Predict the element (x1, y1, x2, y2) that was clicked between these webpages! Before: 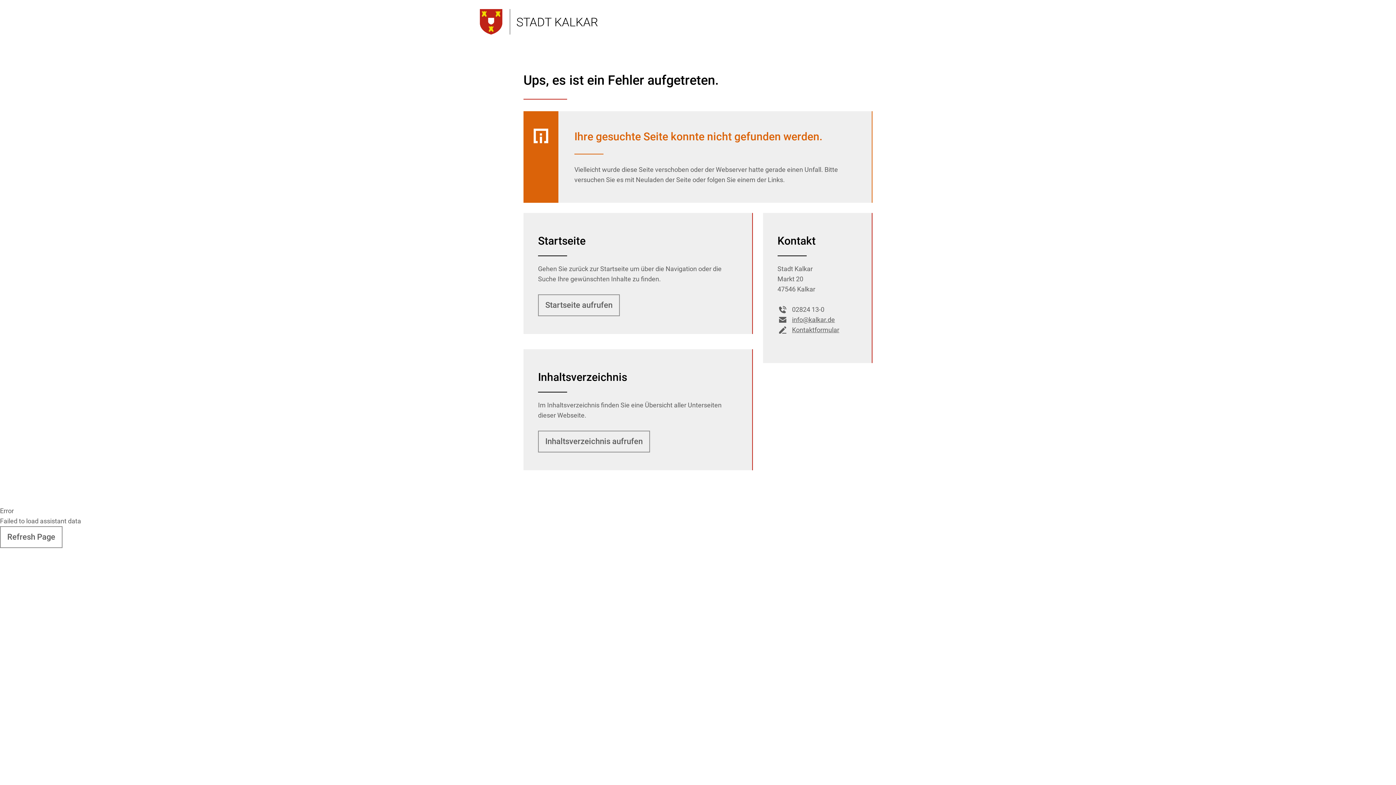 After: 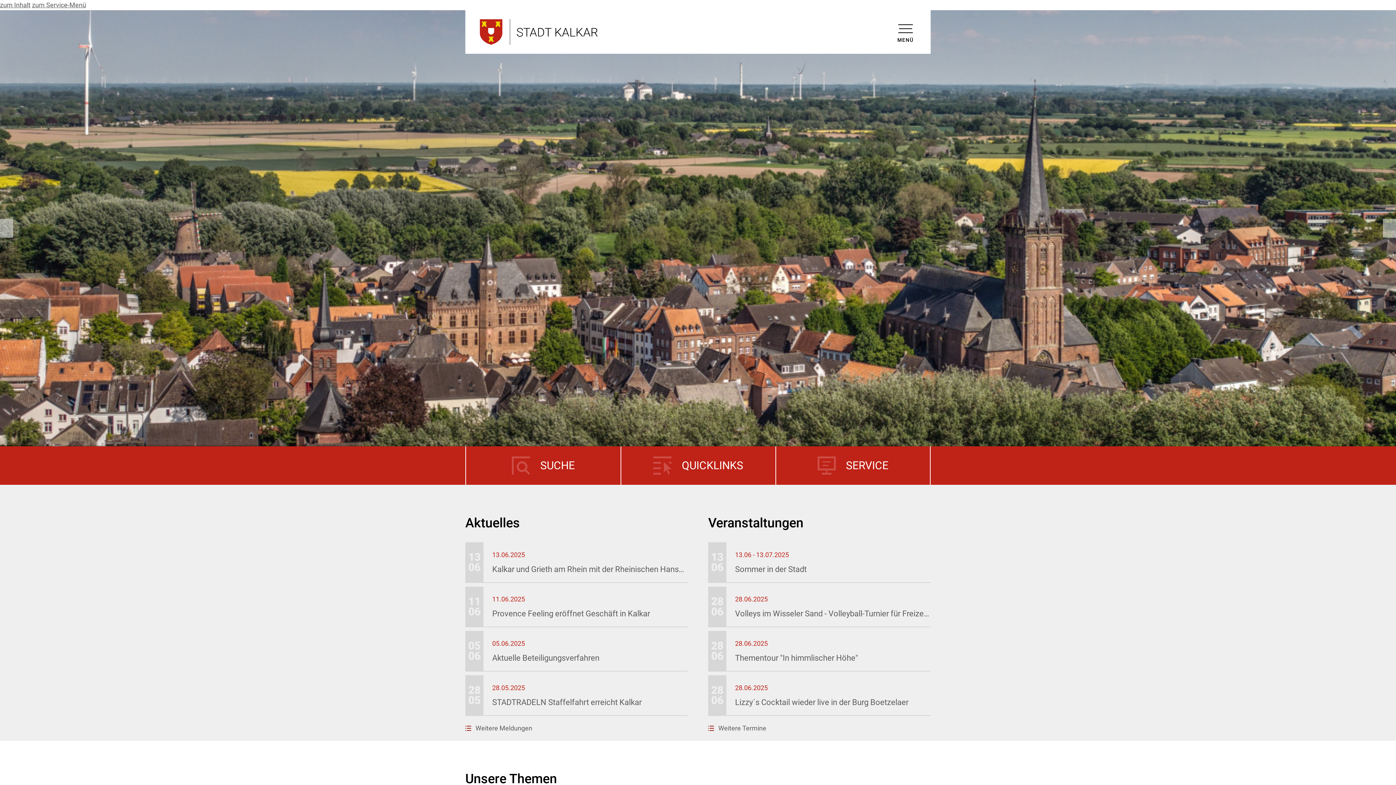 Action: bbox: (480, 9, 597, 34) label: Zur Startseite der Stadt Kalkar